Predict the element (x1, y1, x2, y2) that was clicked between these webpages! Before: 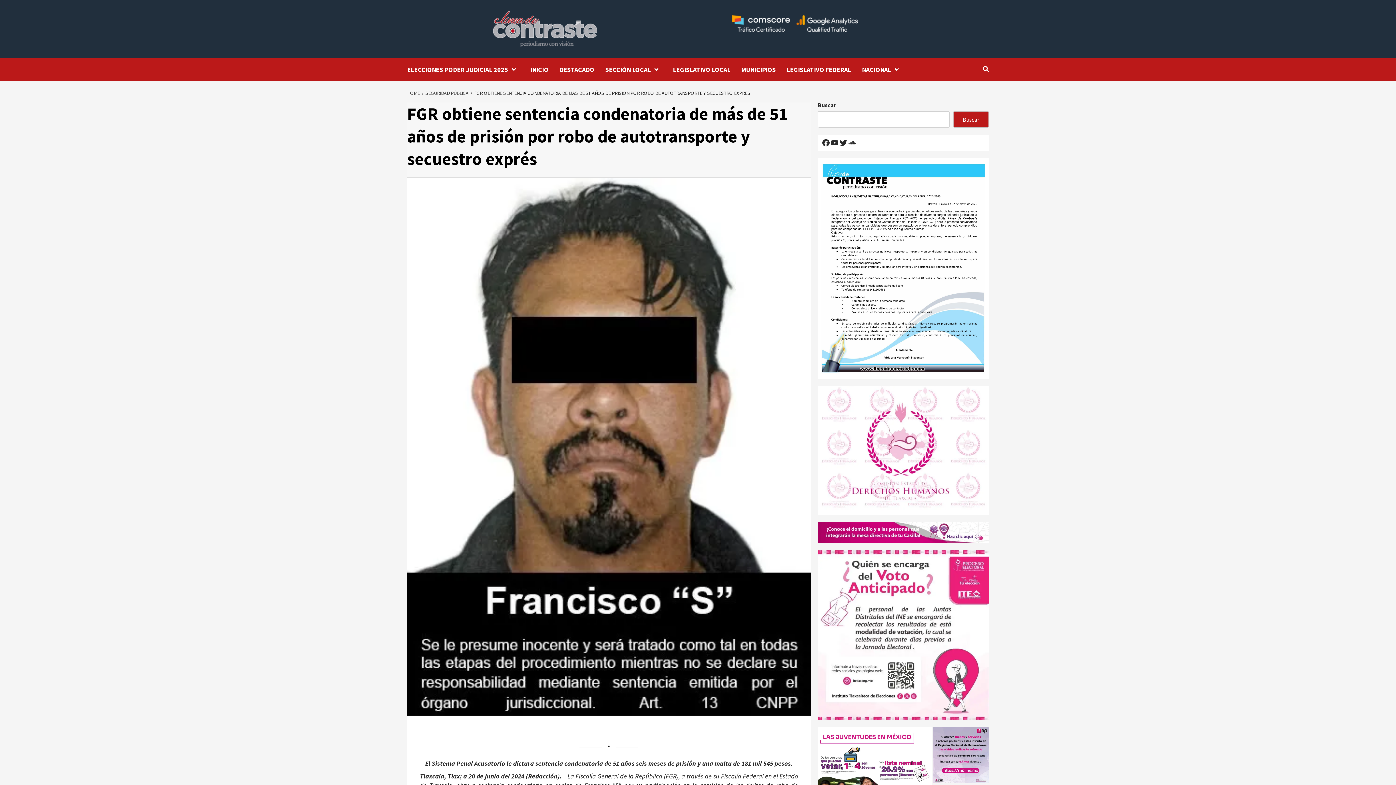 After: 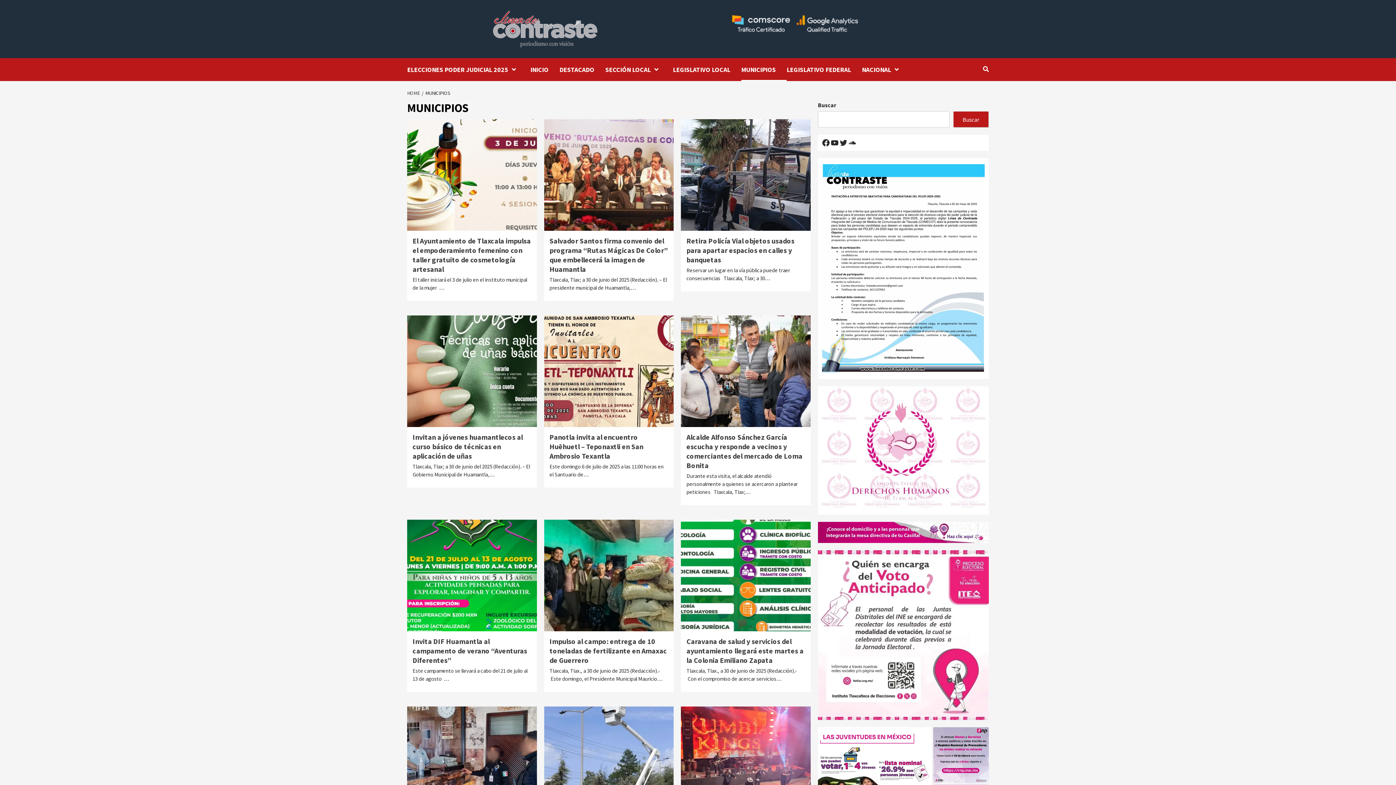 Action: bbox: (741, 58, 786, 81) label: MUNICIPIOS